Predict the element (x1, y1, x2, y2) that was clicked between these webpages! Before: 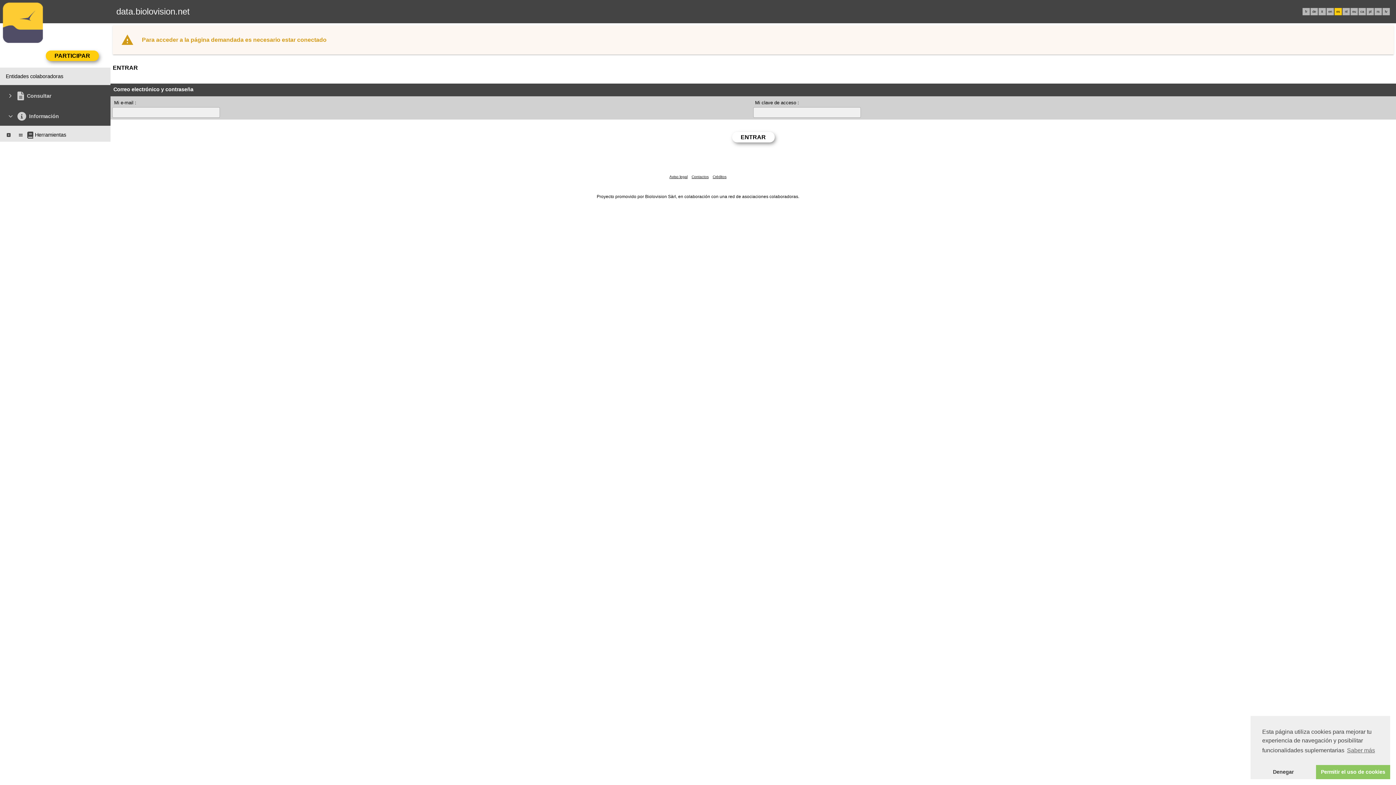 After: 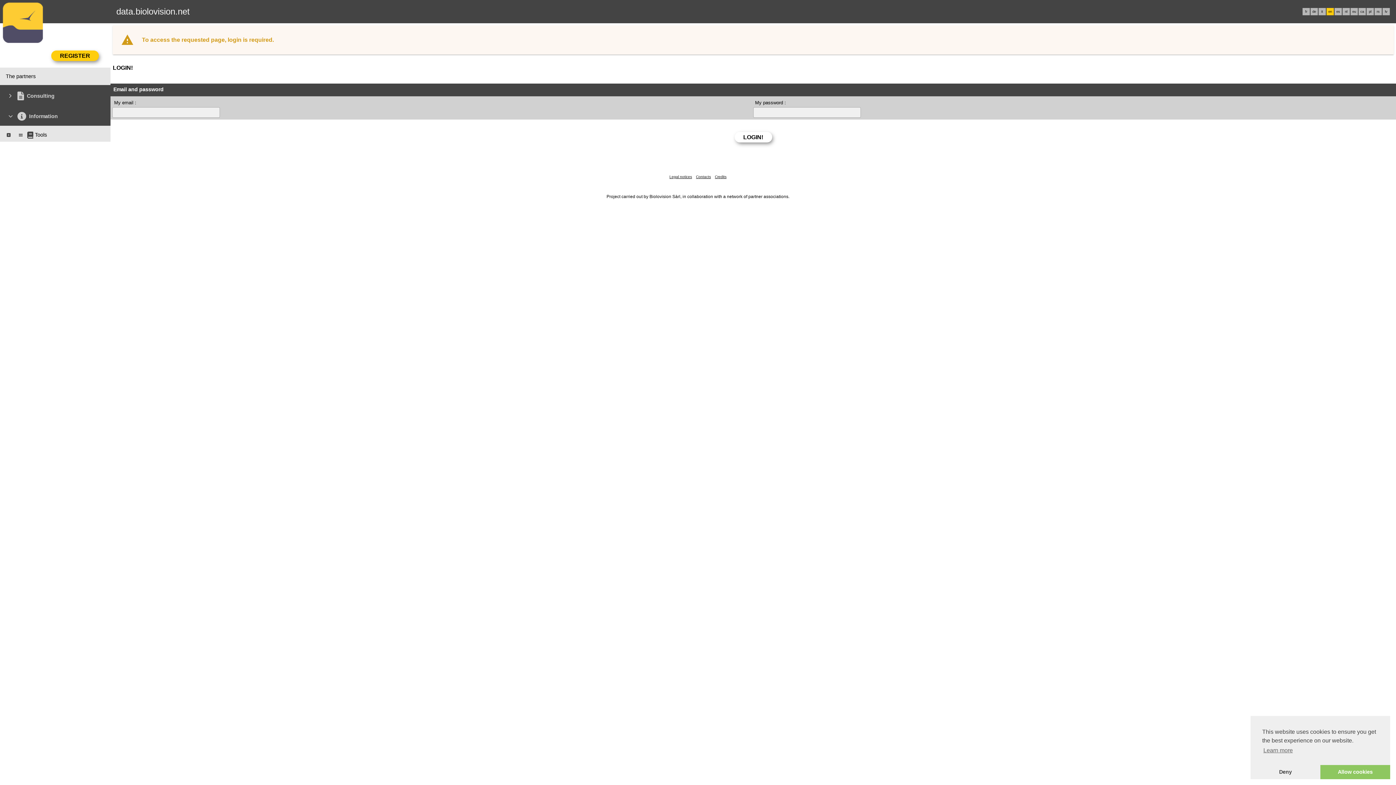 Action: bbox: (1328, 9, 1332, 13) label: en